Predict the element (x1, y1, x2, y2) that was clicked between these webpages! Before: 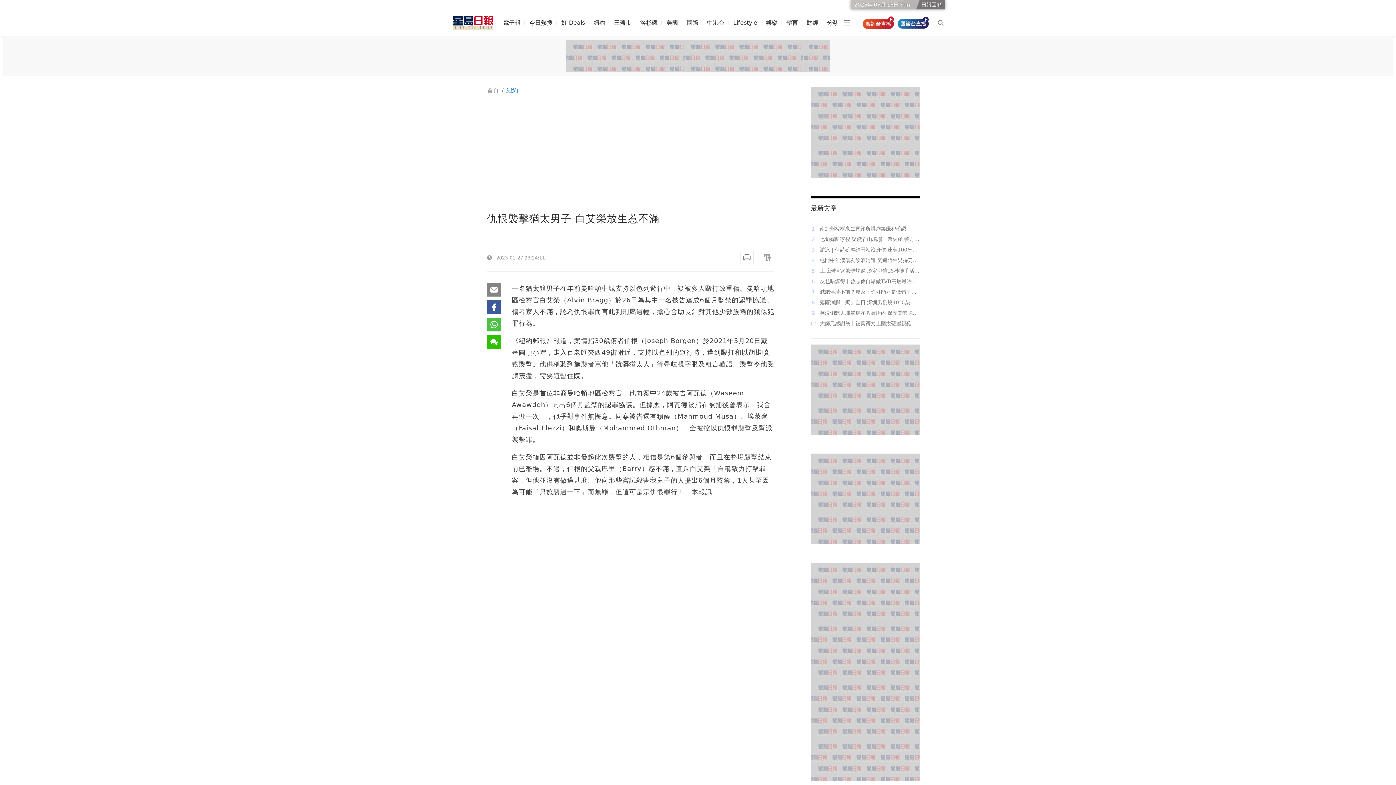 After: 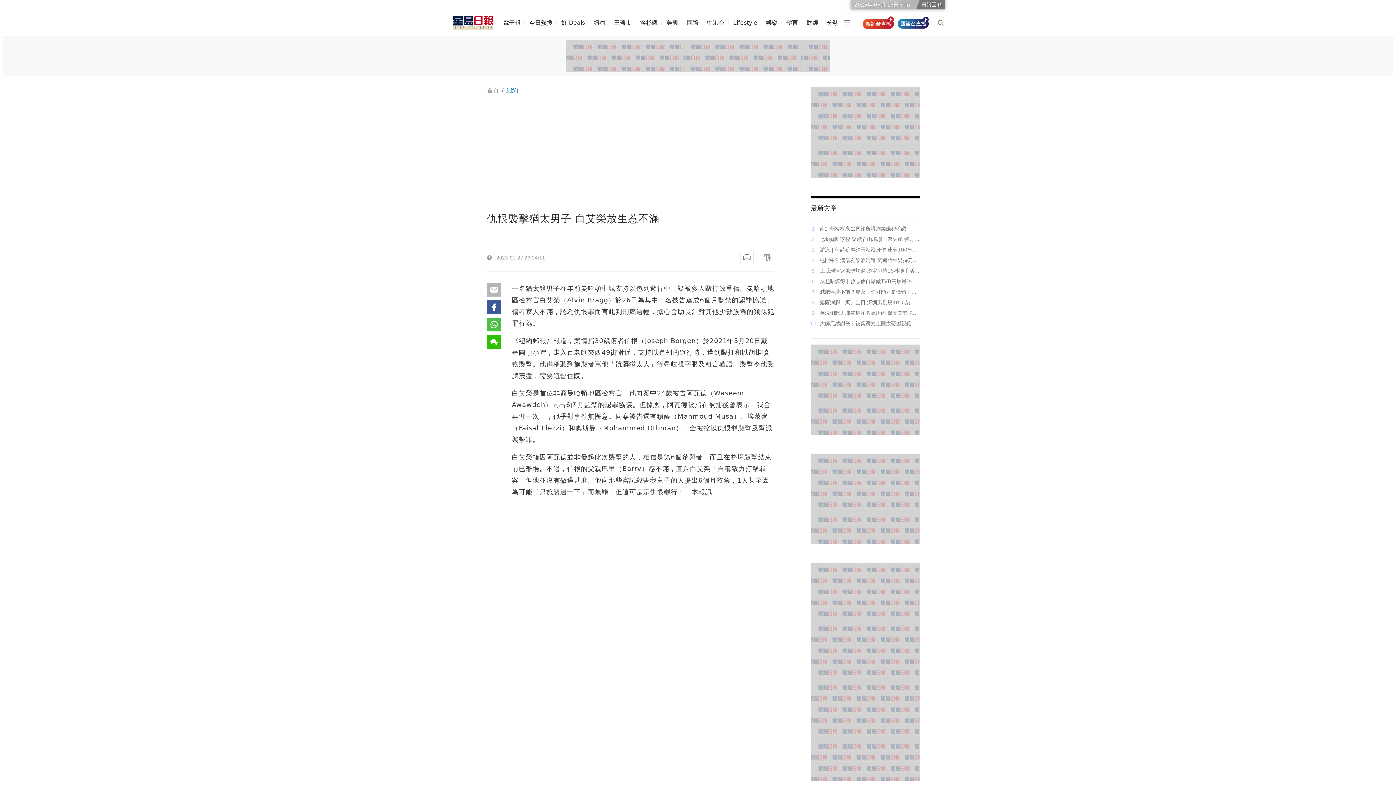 Action: bbox: (487, 282, 501, 296)